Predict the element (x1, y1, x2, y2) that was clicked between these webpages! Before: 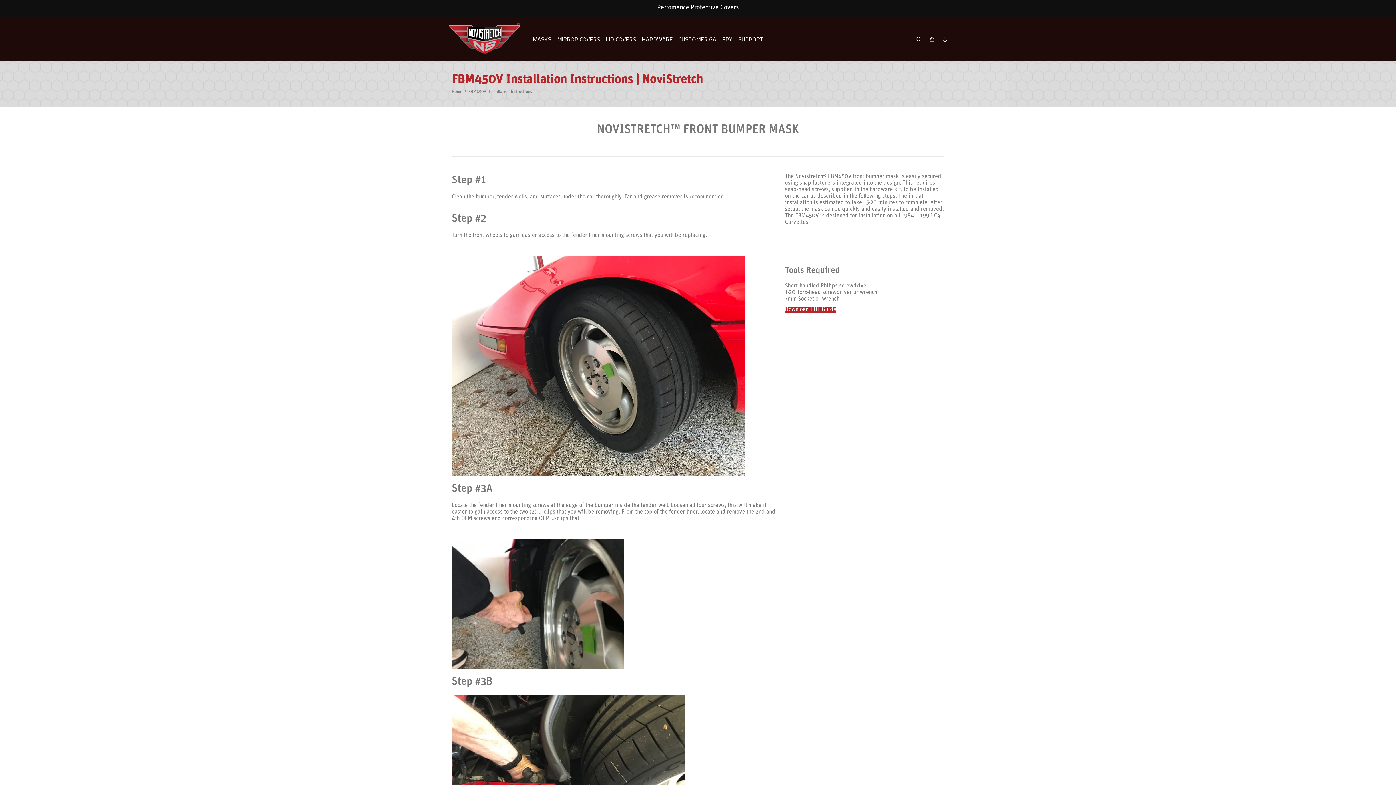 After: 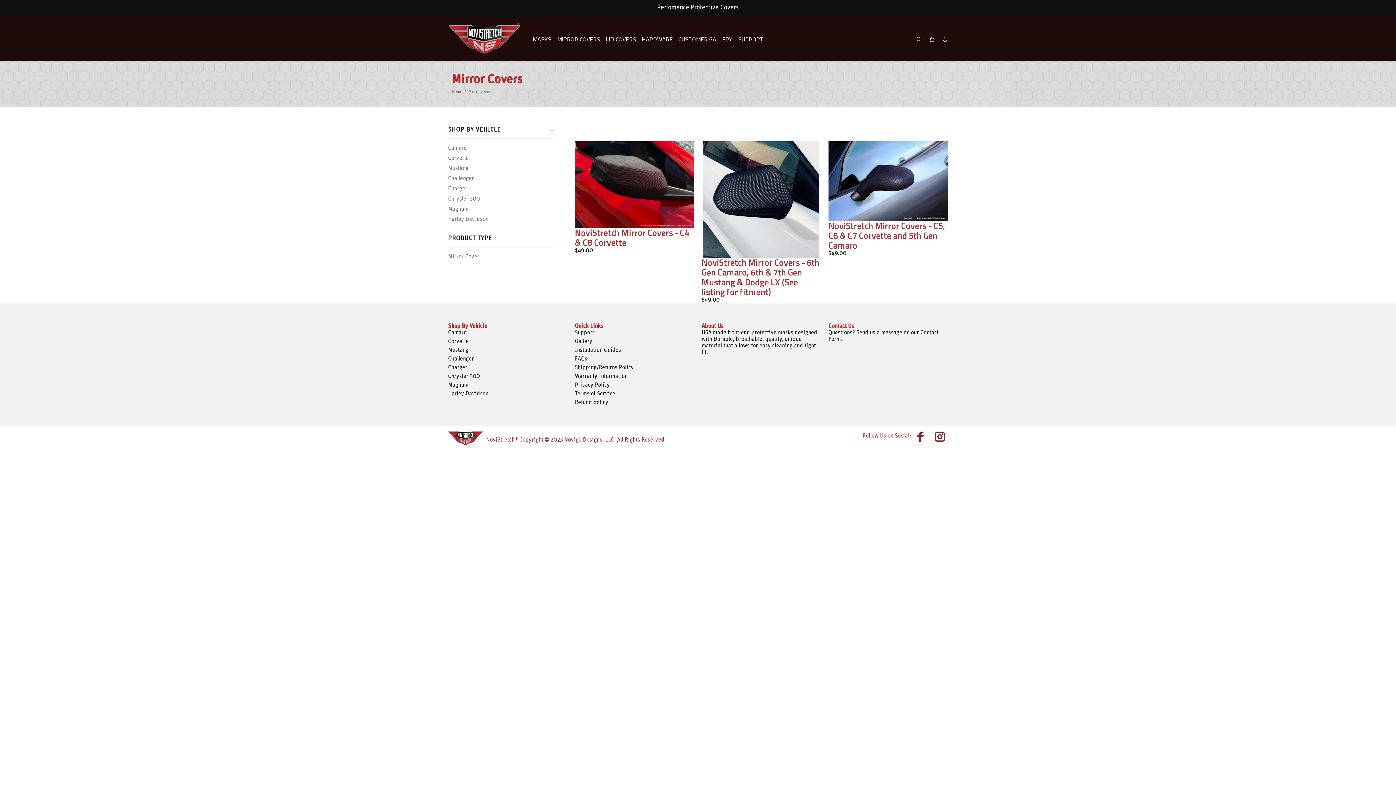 Action: bbox: (554, 33, 603, 45) label: MIRROR COVERS